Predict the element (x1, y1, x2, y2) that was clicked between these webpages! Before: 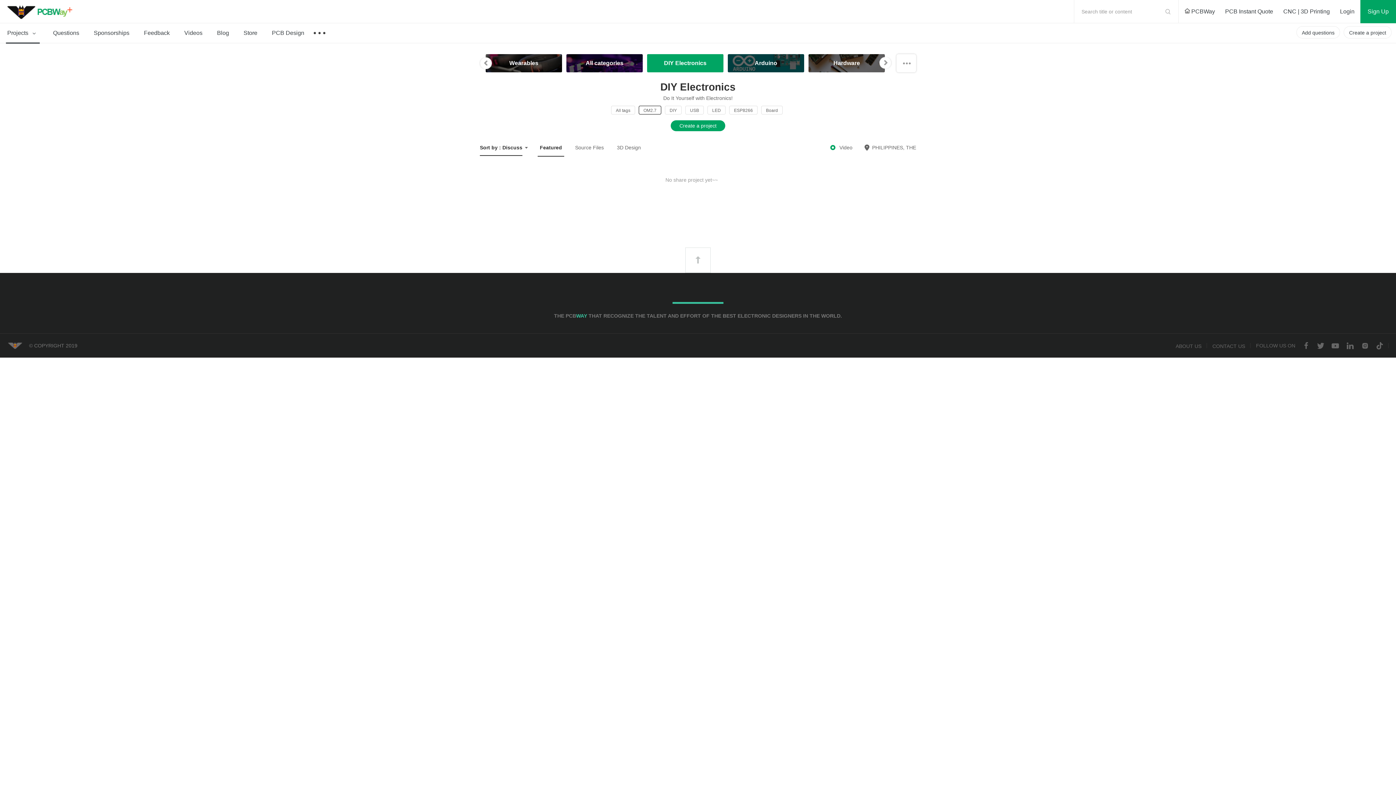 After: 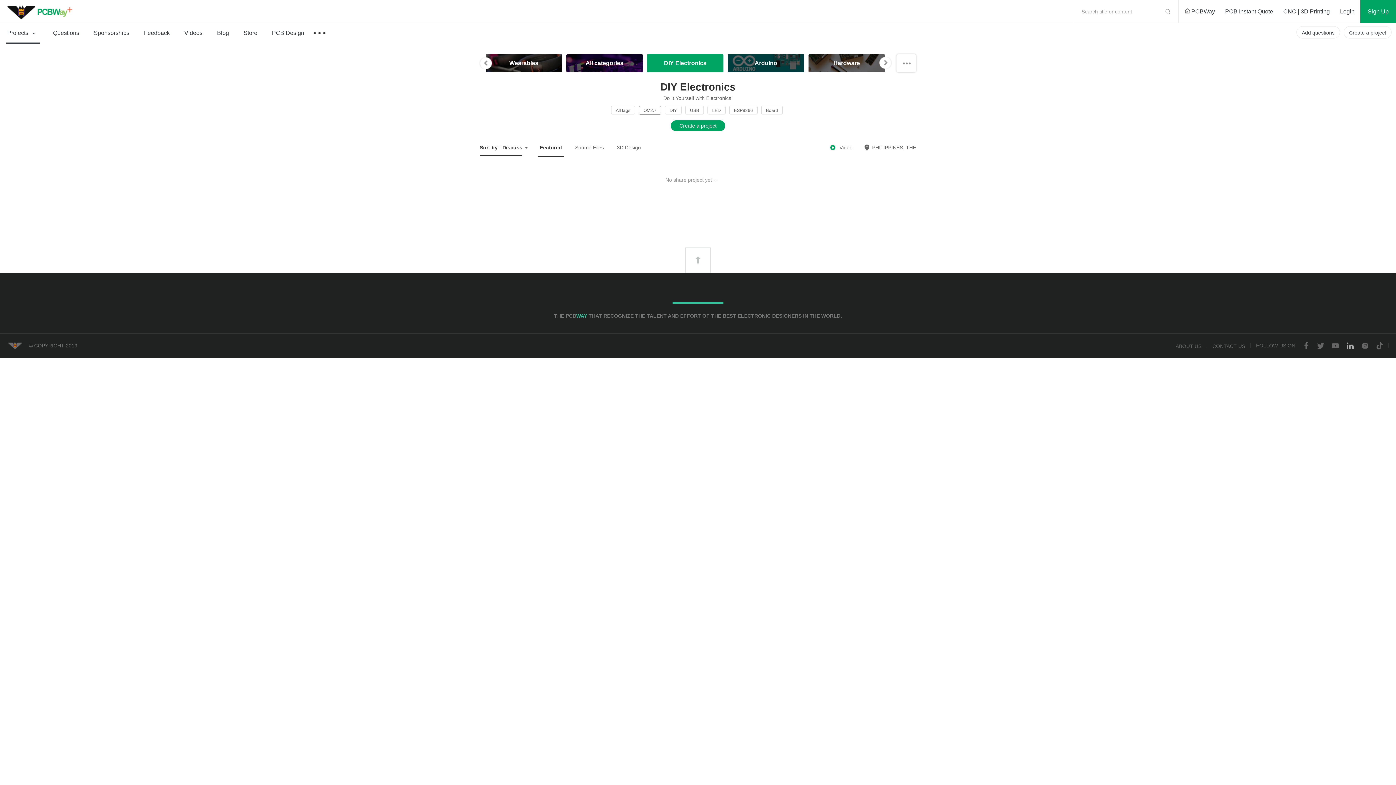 Action: bbox: (1346, 341, 1354, 351)